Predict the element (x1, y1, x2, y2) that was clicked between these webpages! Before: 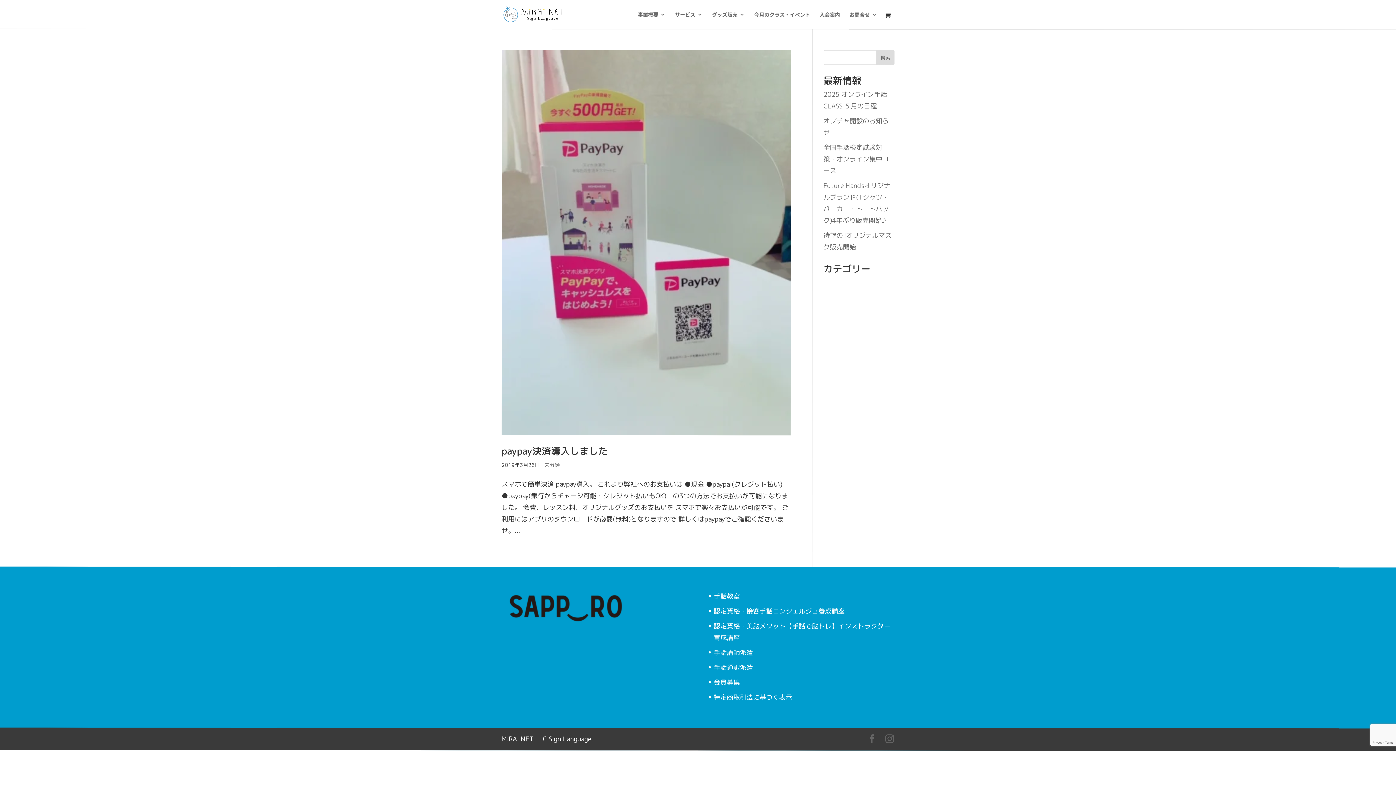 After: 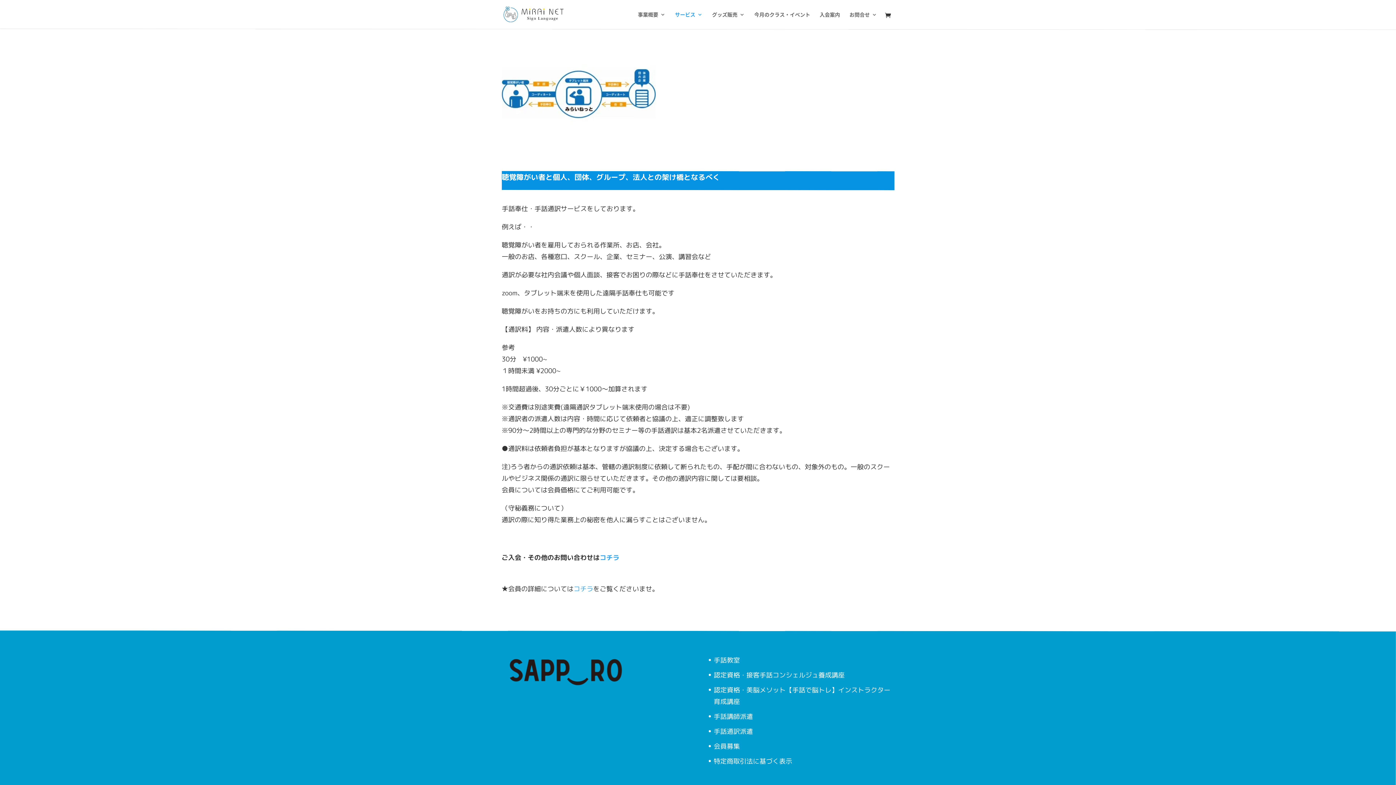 Action: label: 手話通訳派遣 bbox: (713, 663, 753, 672)